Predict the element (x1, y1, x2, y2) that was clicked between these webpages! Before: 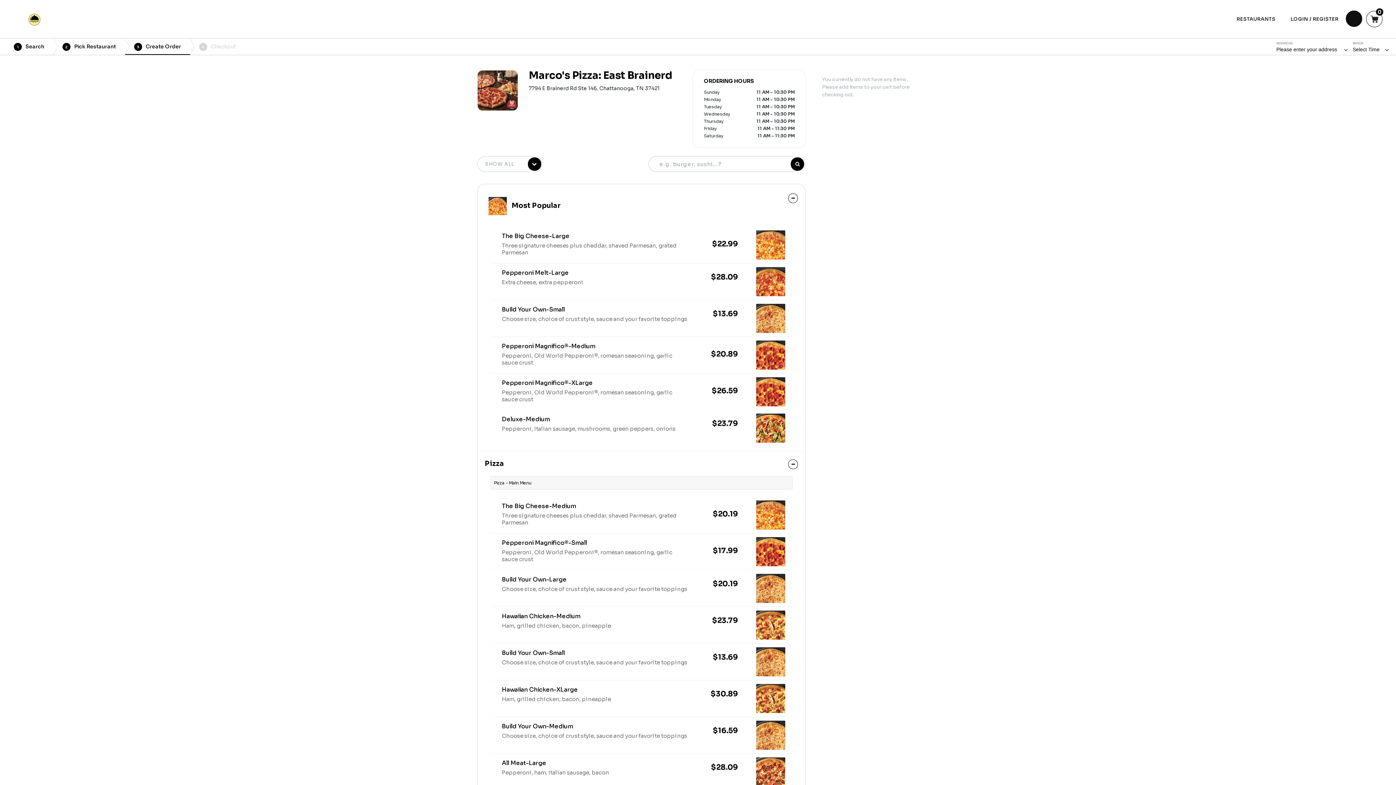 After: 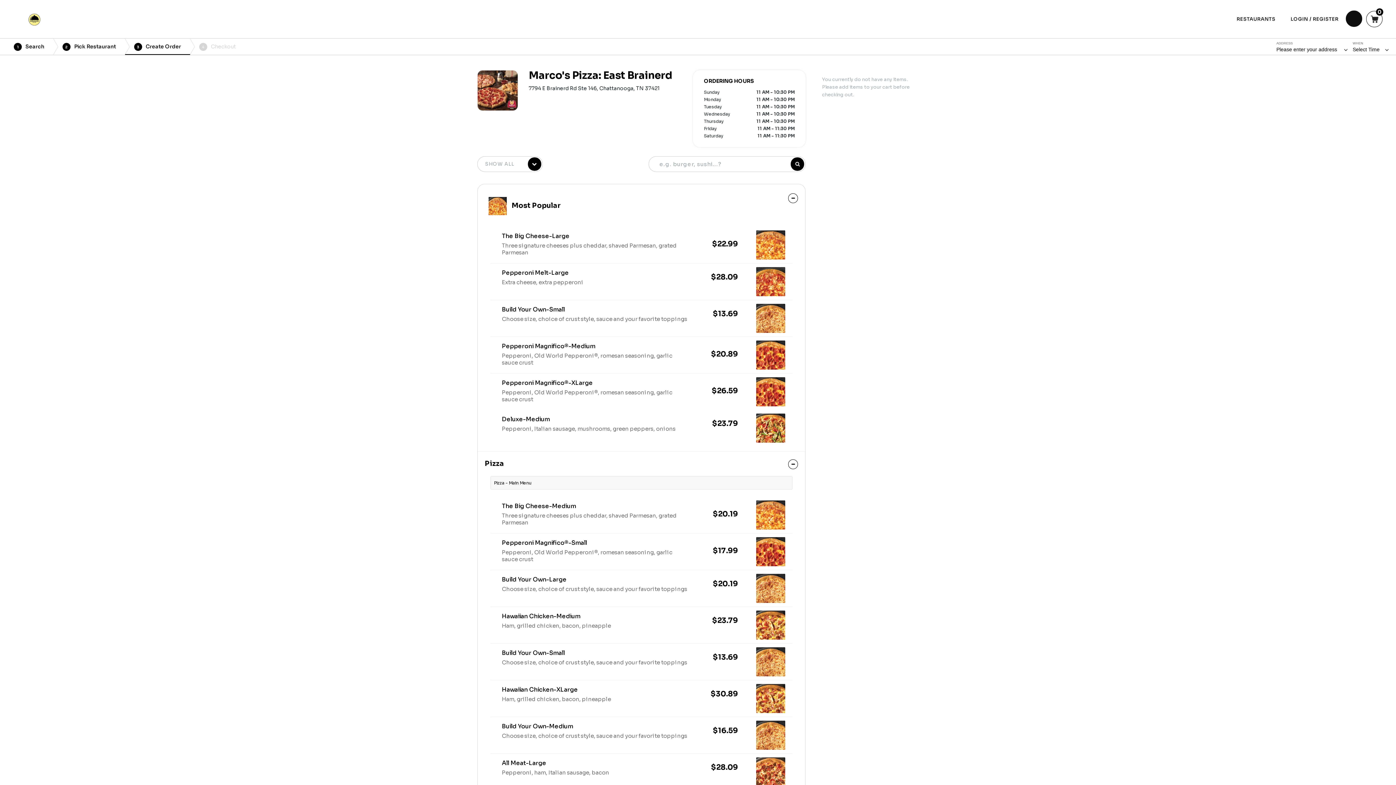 Action: bbox: (791, 157, 804, 170)